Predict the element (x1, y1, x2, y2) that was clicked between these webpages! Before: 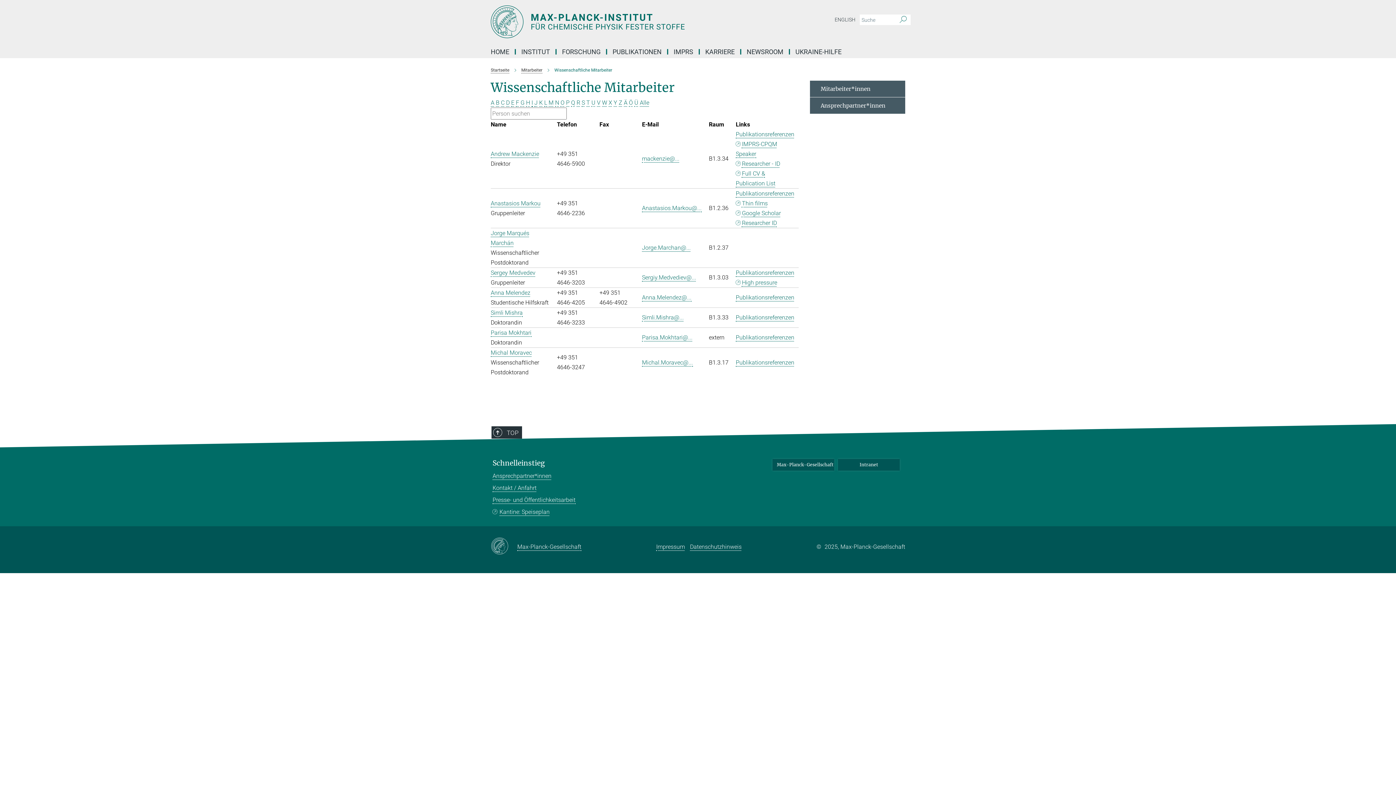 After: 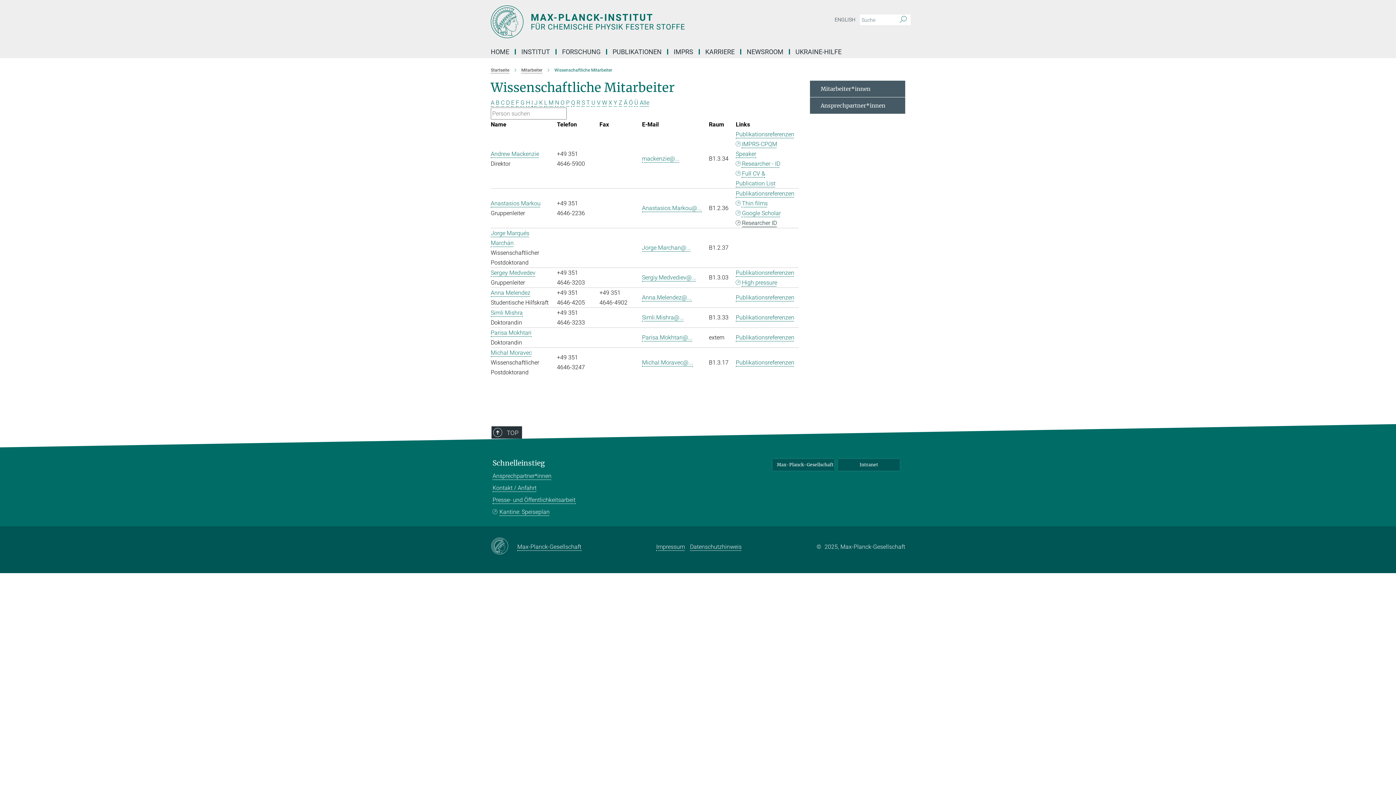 Action: bbox: (736, 218, 777, 228) label: Researcher ID